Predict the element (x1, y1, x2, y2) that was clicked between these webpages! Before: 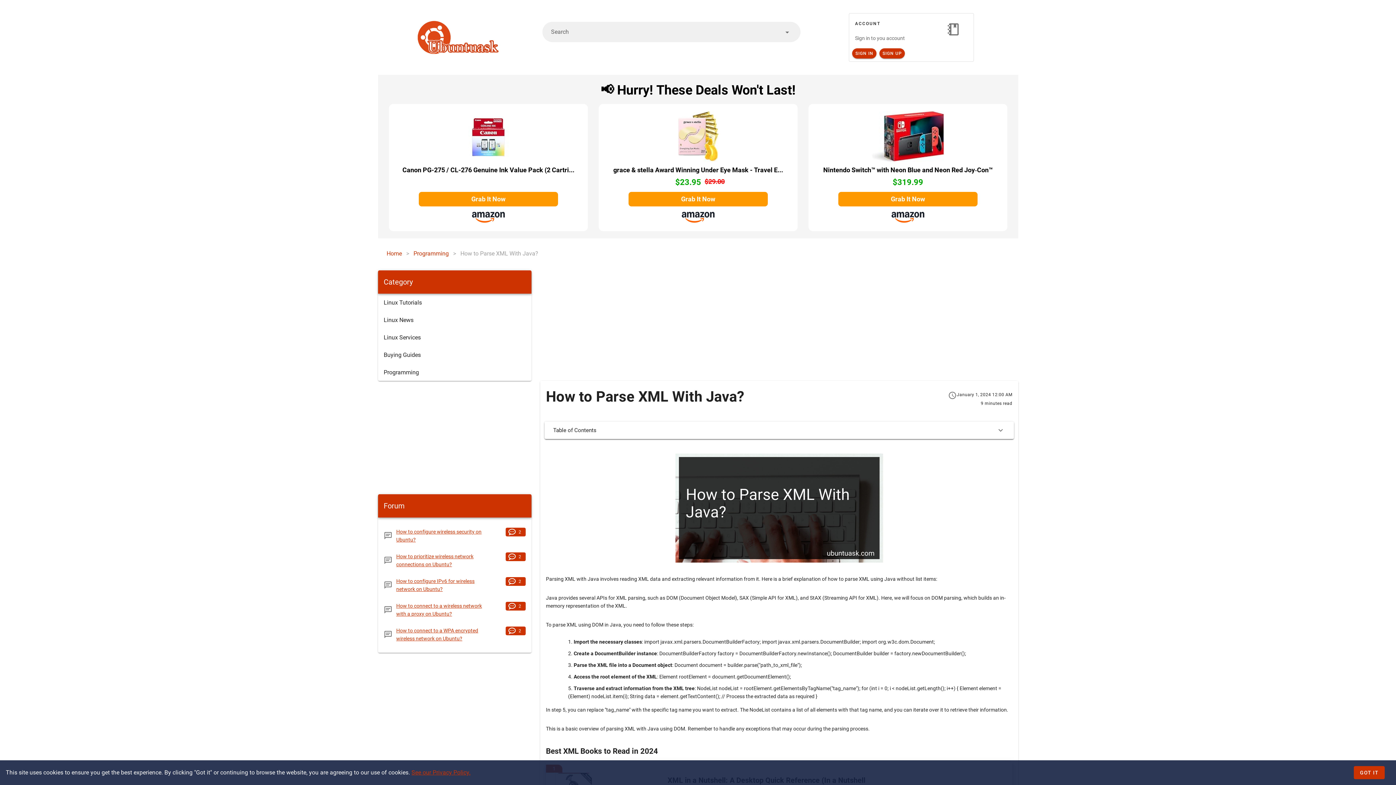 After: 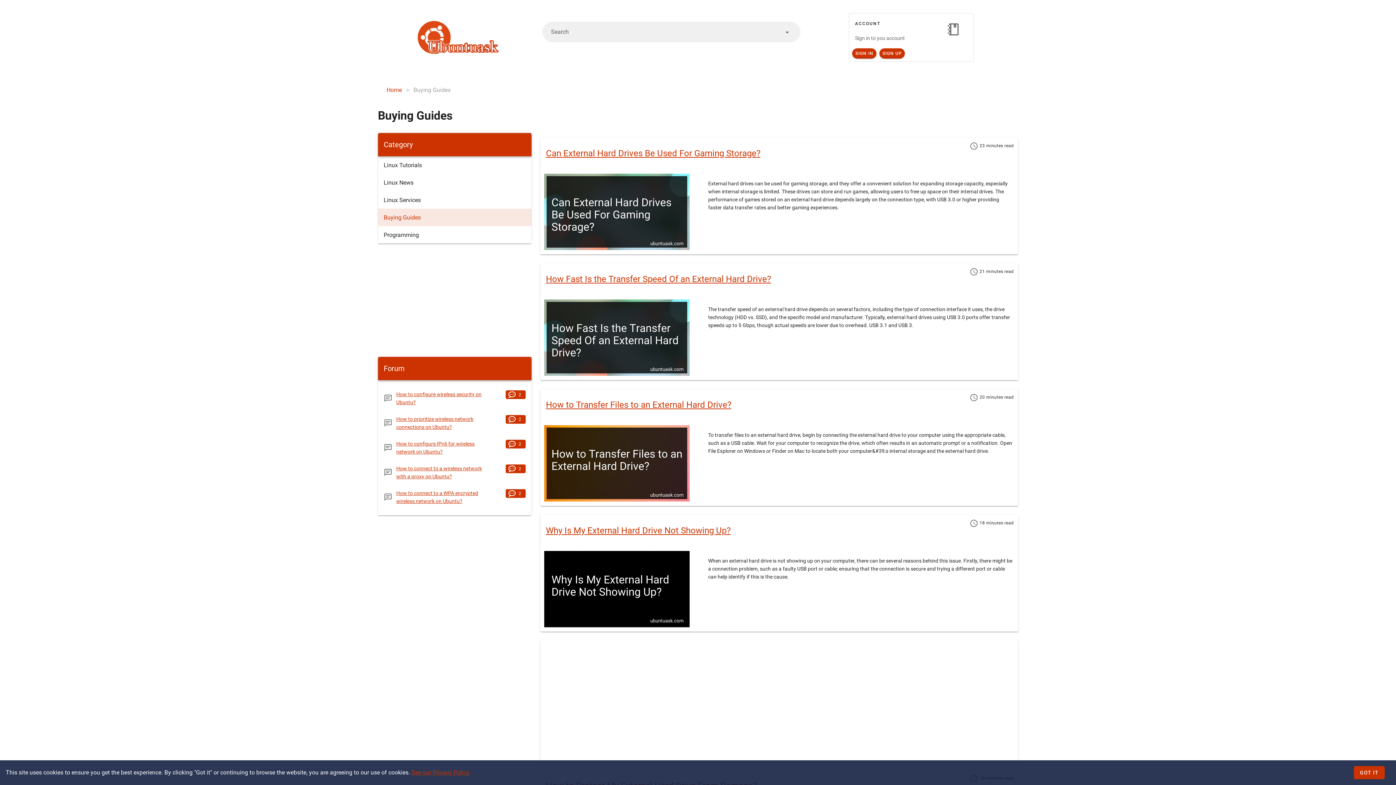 Action: bbox: (378, 182, 531, 200) label: Buying Guides